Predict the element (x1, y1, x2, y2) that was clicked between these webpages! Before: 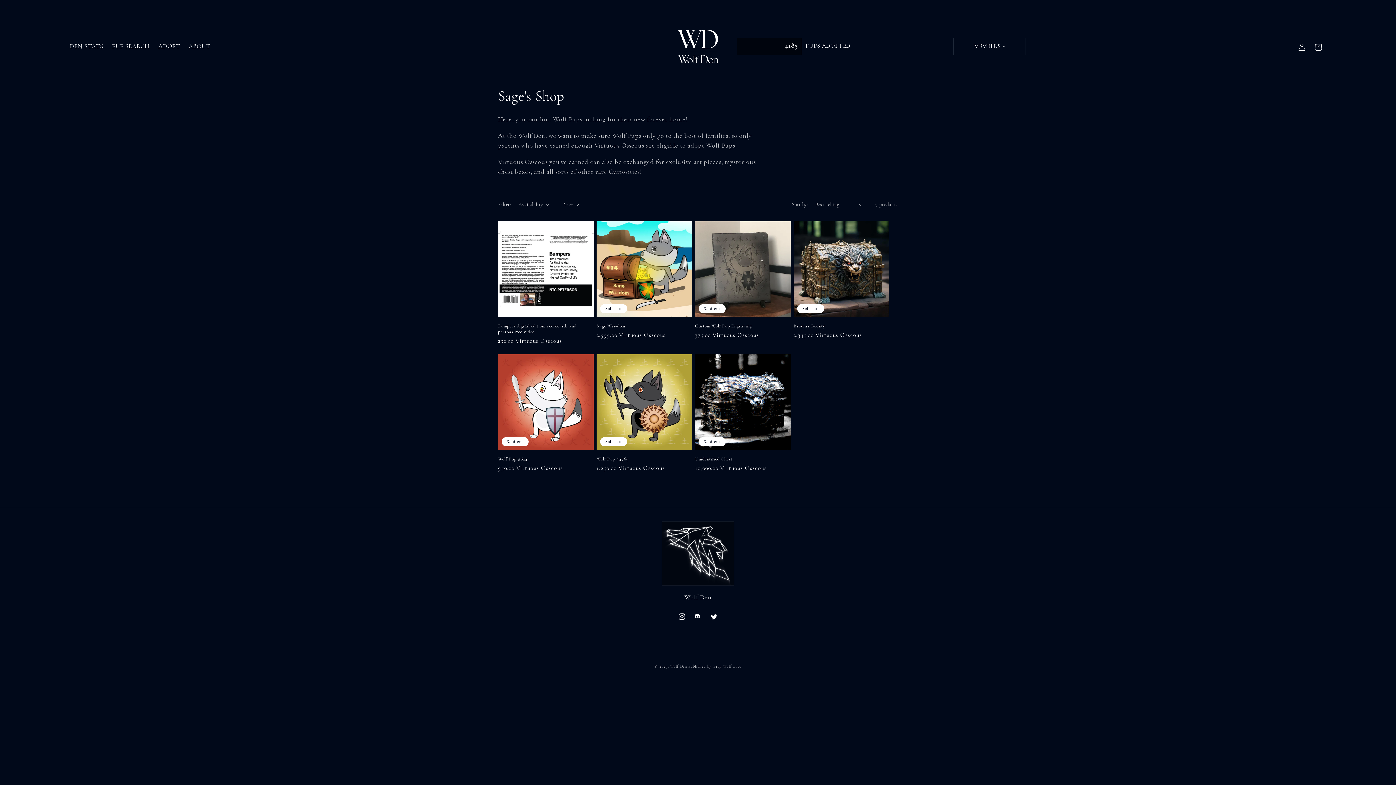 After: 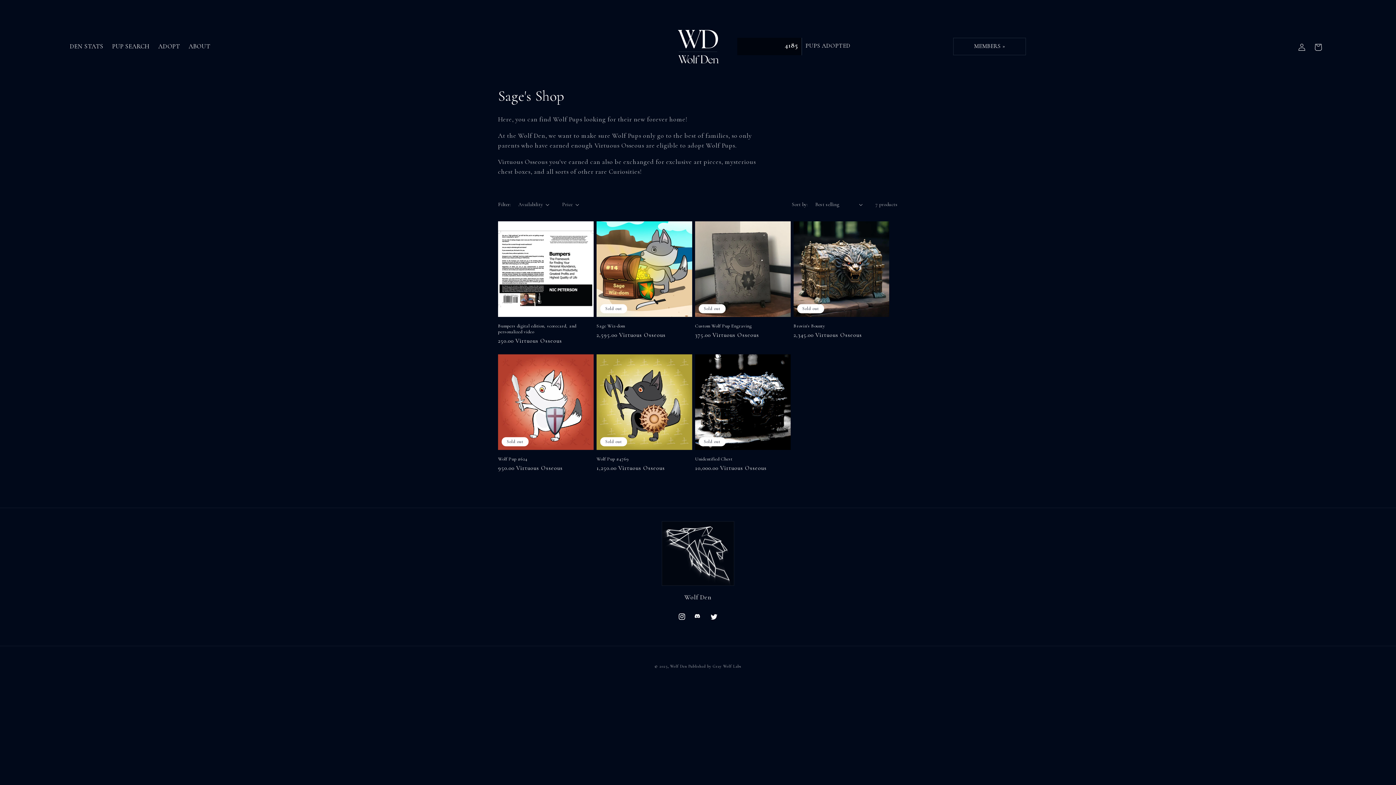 Action: label: Twitter bbox: (706, 609, 722, 625)